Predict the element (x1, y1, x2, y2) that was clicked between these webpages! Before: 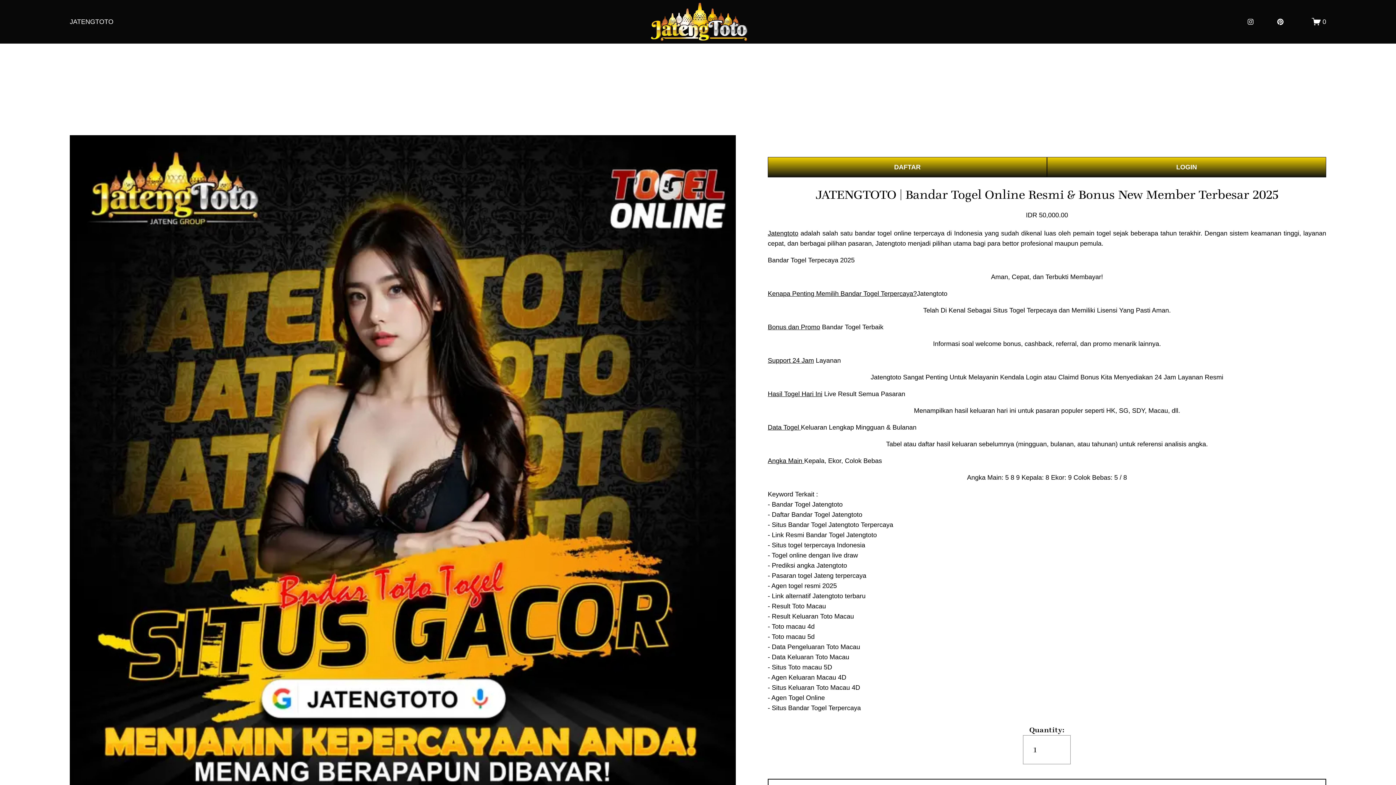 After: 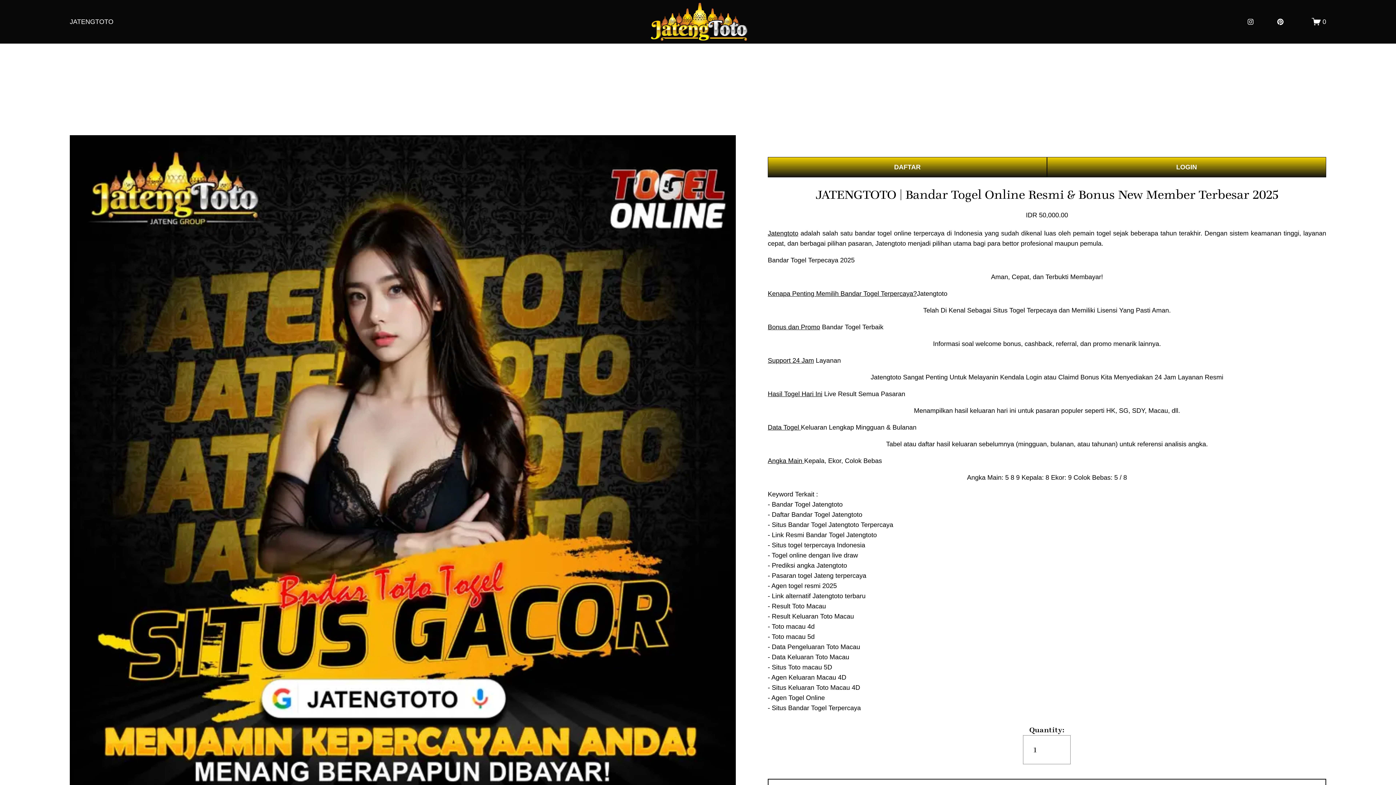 Action: label: Support 24 Jam bbox: (767, 356, 814, 364)